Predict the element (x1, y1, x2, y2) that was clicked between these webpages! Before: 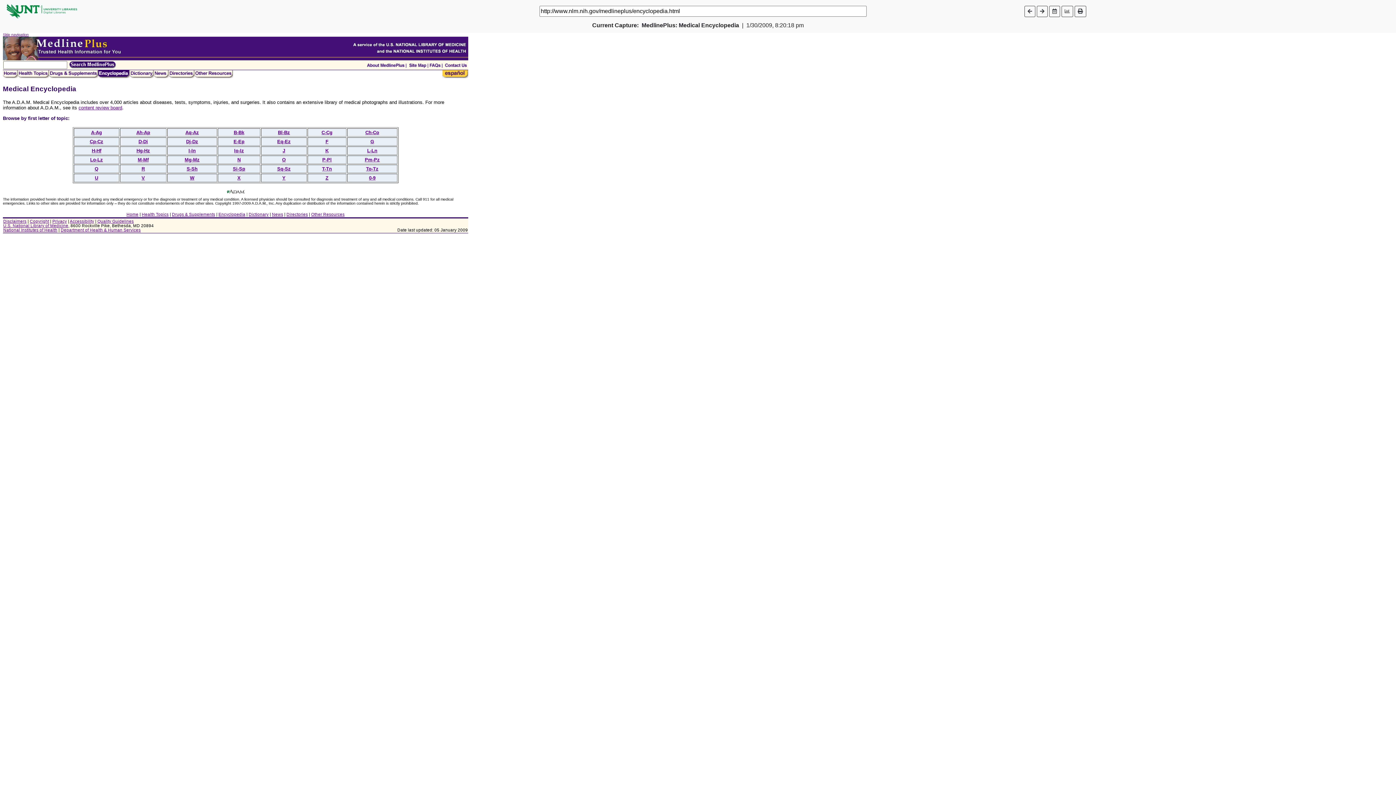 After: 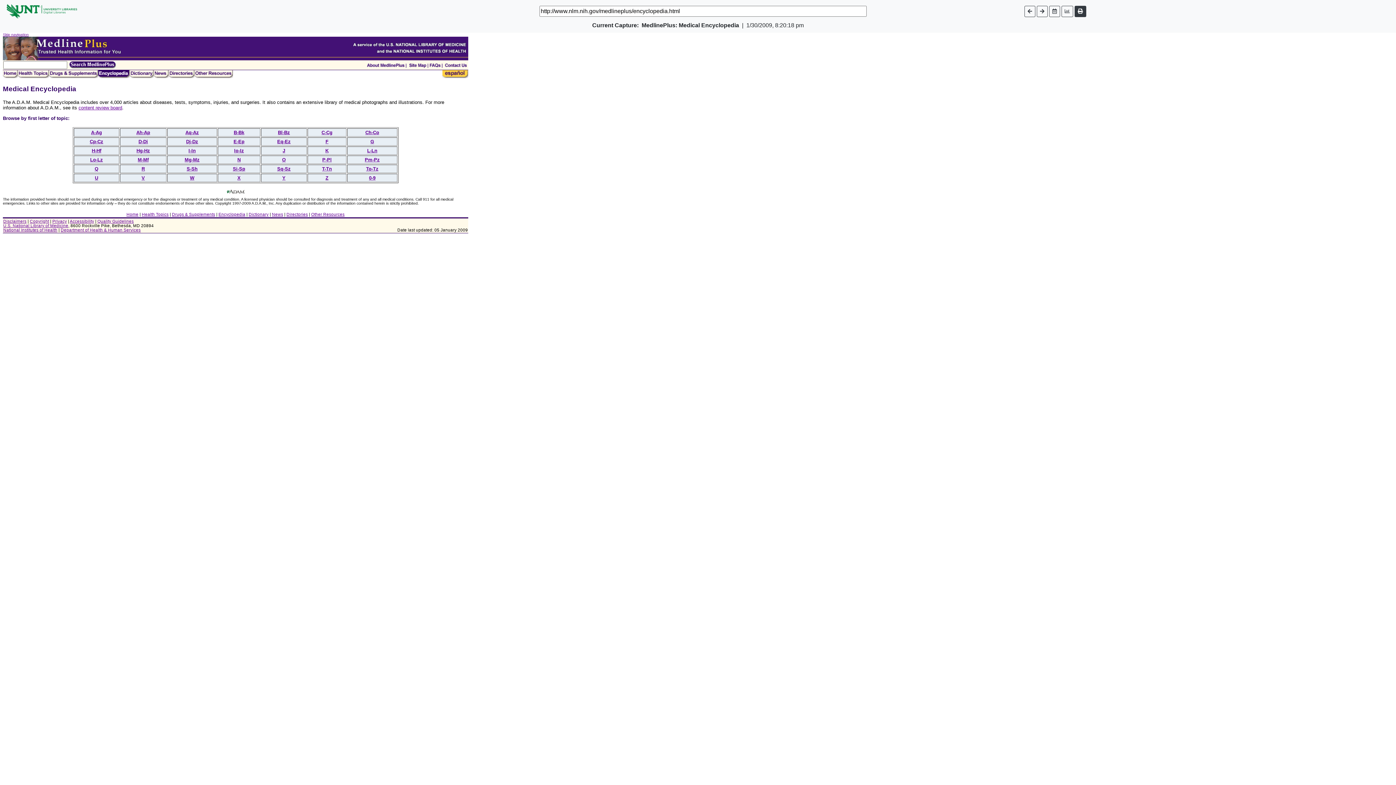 Action: bbox: (1074, 5, 1086, 16)